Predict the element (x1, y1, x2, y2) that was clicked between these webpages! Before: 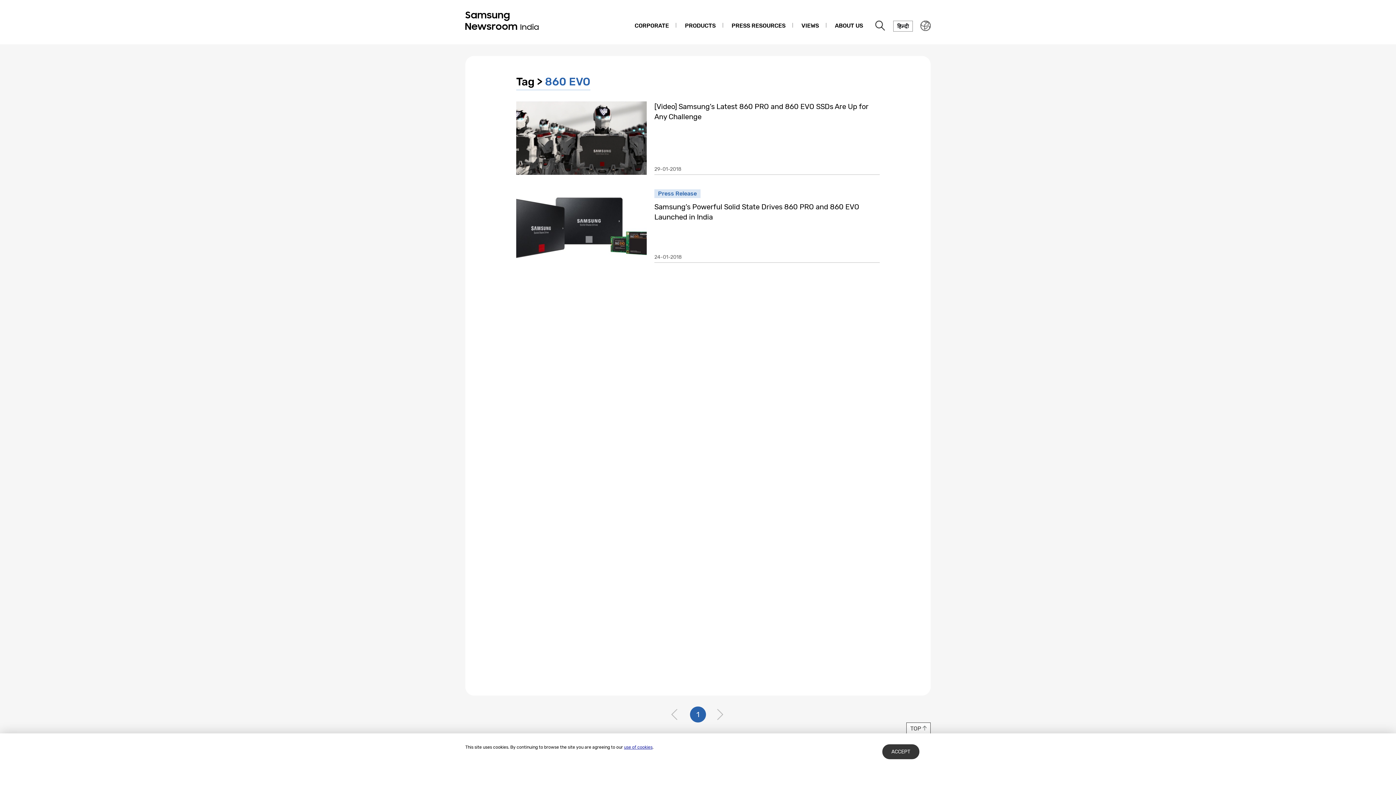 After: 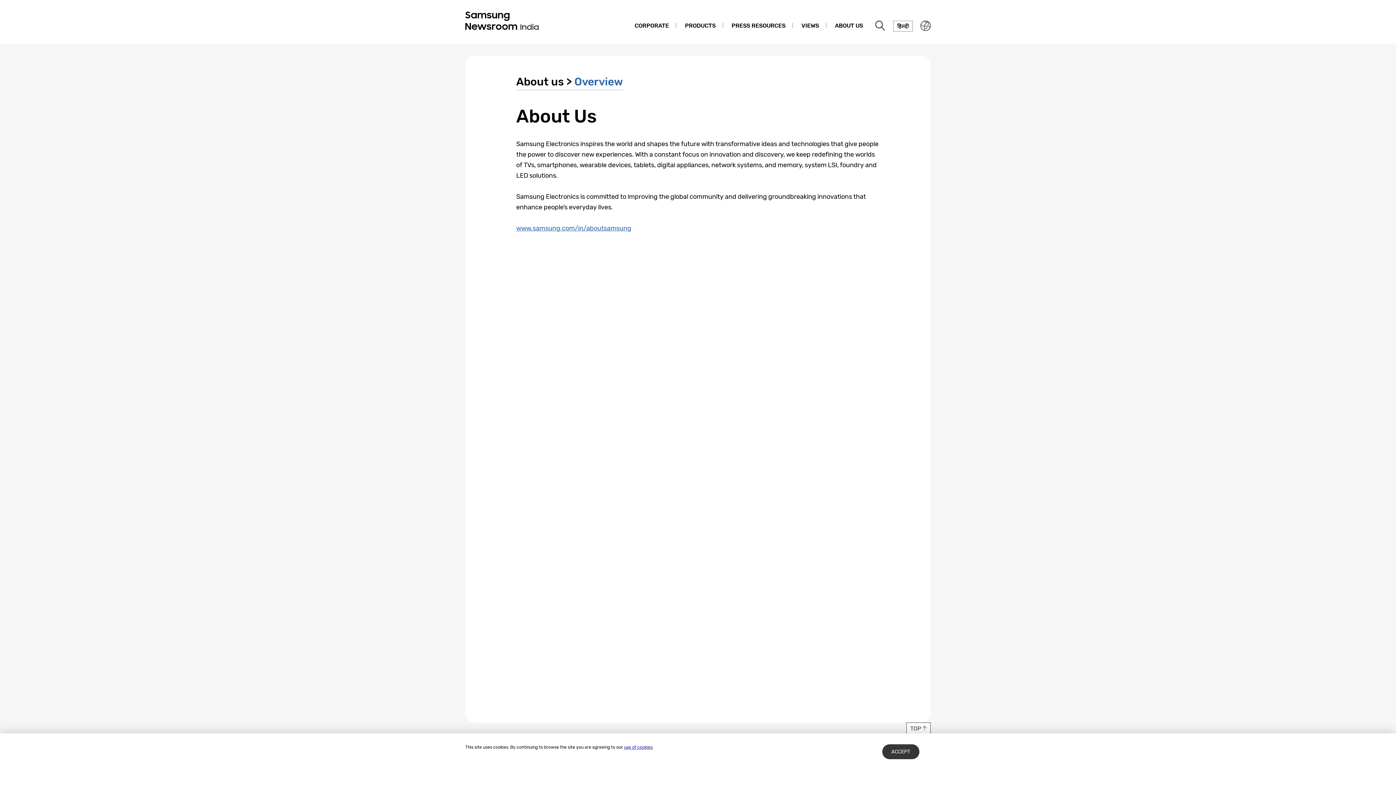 Action: label: ABOUT US bbox: (827, 14, 870, 37)